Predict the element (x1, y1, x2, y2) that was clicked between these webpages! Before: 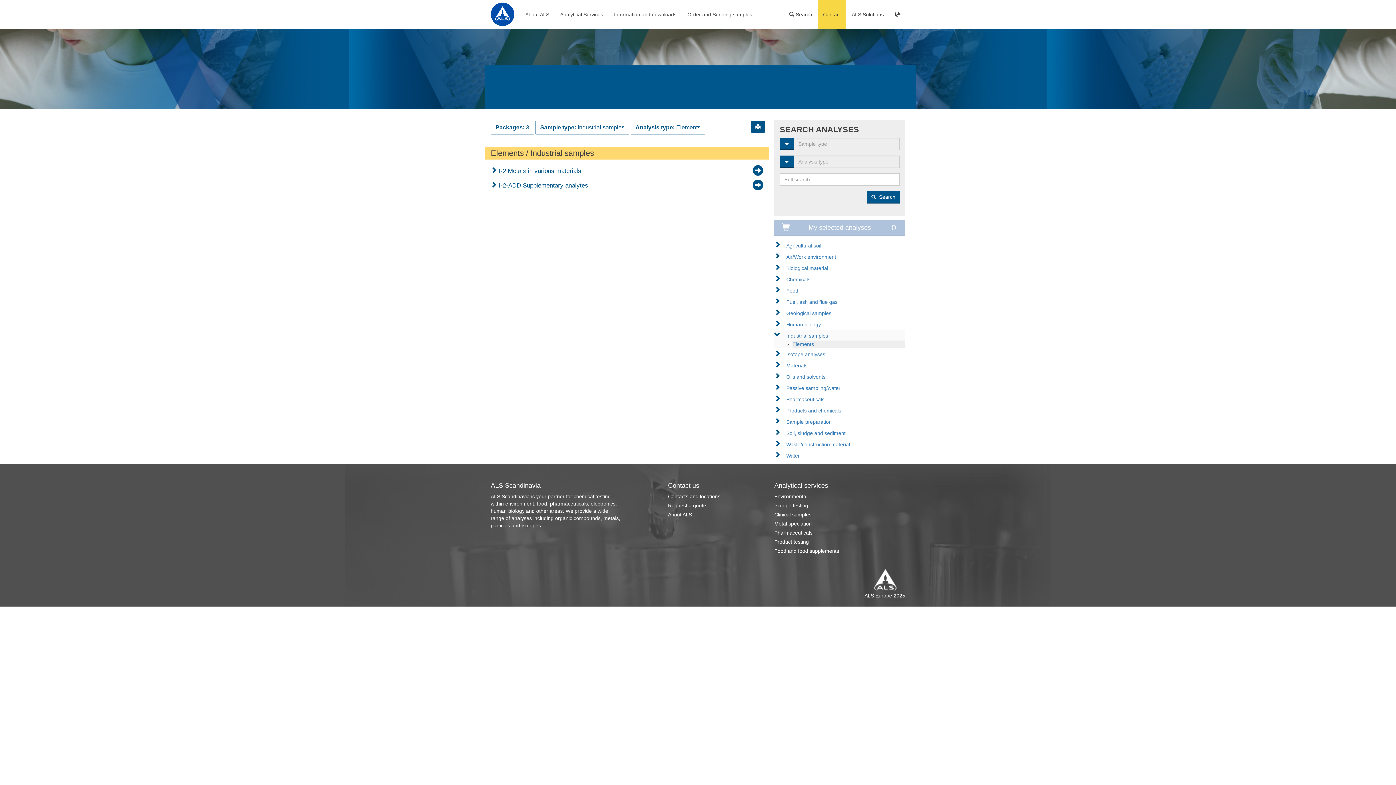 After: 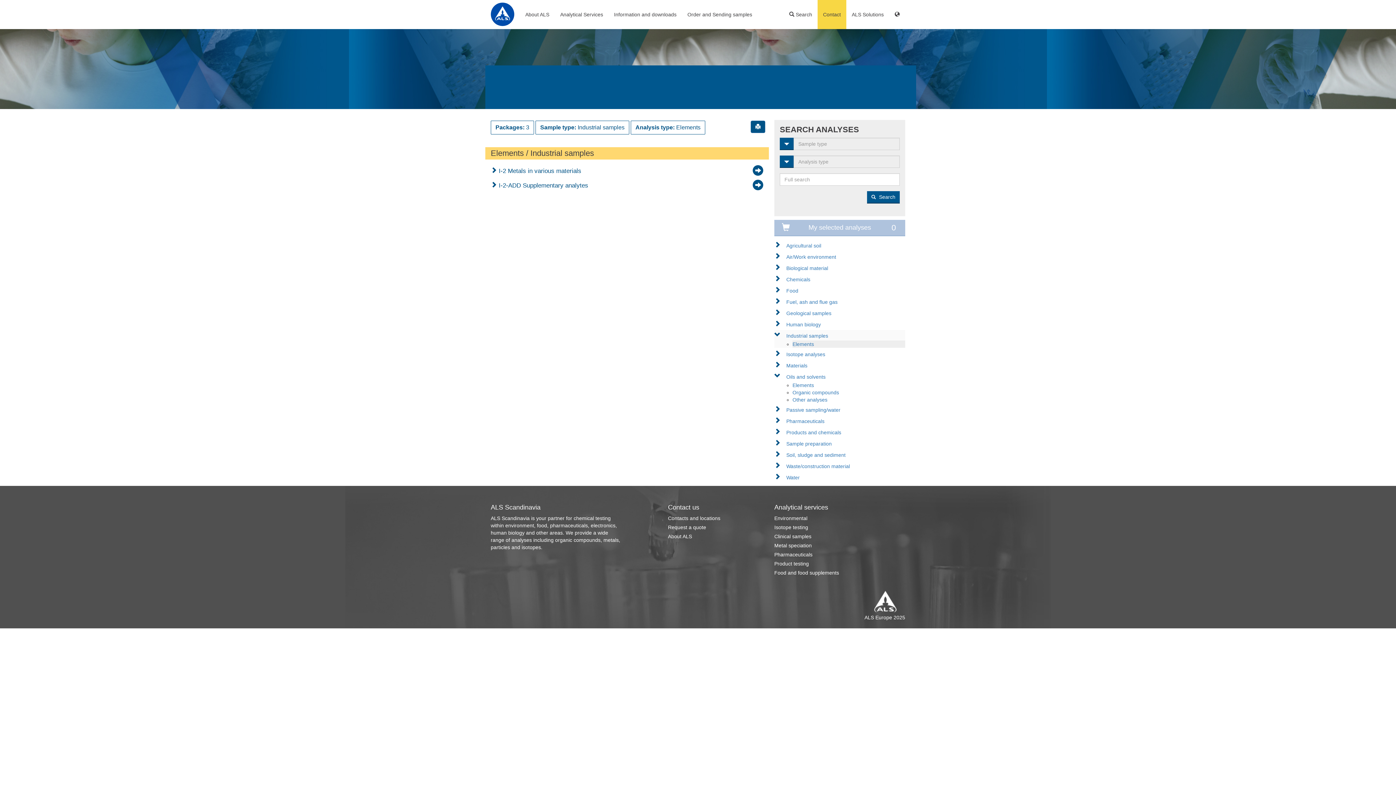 Action: bbox: (774, 371, 782, 381)